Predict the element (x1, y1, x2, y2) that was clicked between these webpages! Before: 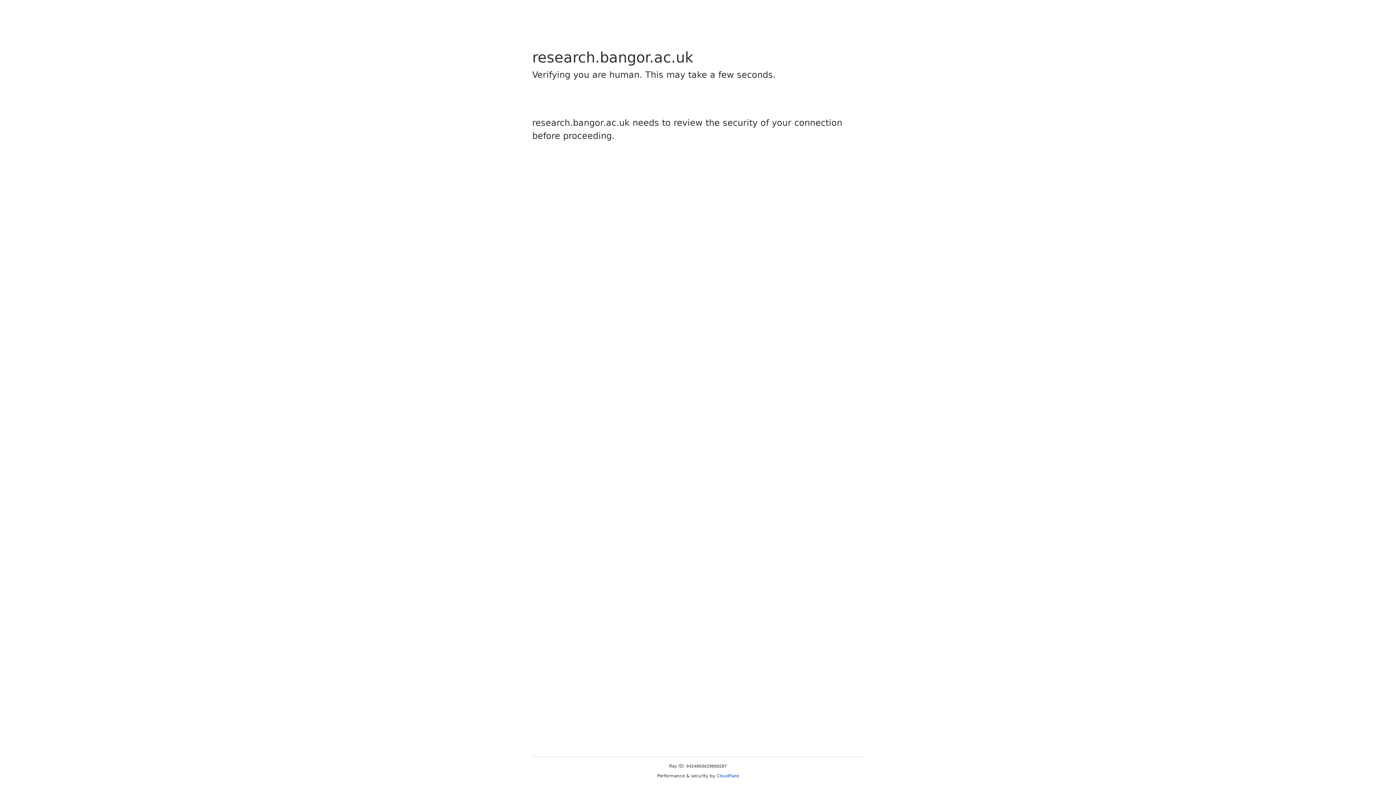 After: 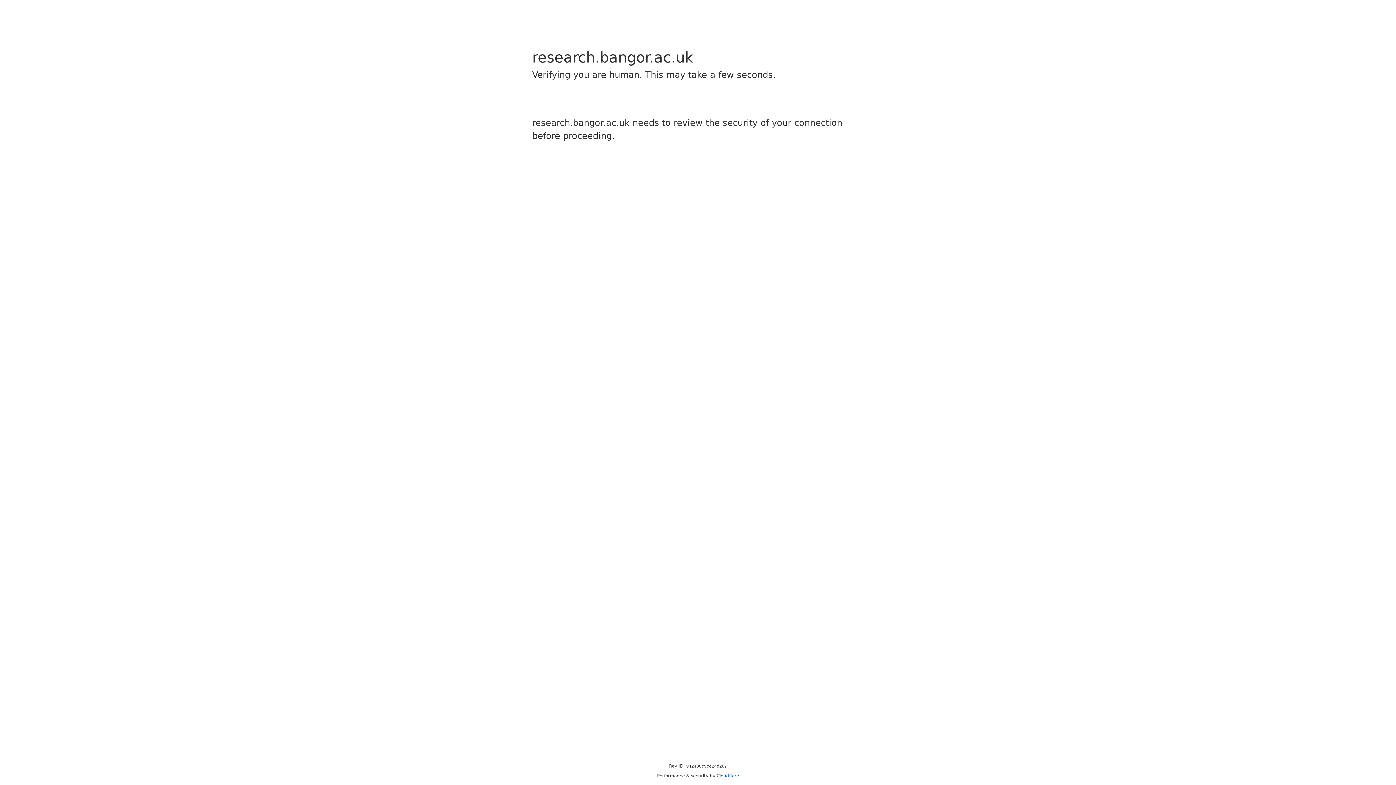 Action: bbox: (716, 773, 739, 778) label: Cloudflare